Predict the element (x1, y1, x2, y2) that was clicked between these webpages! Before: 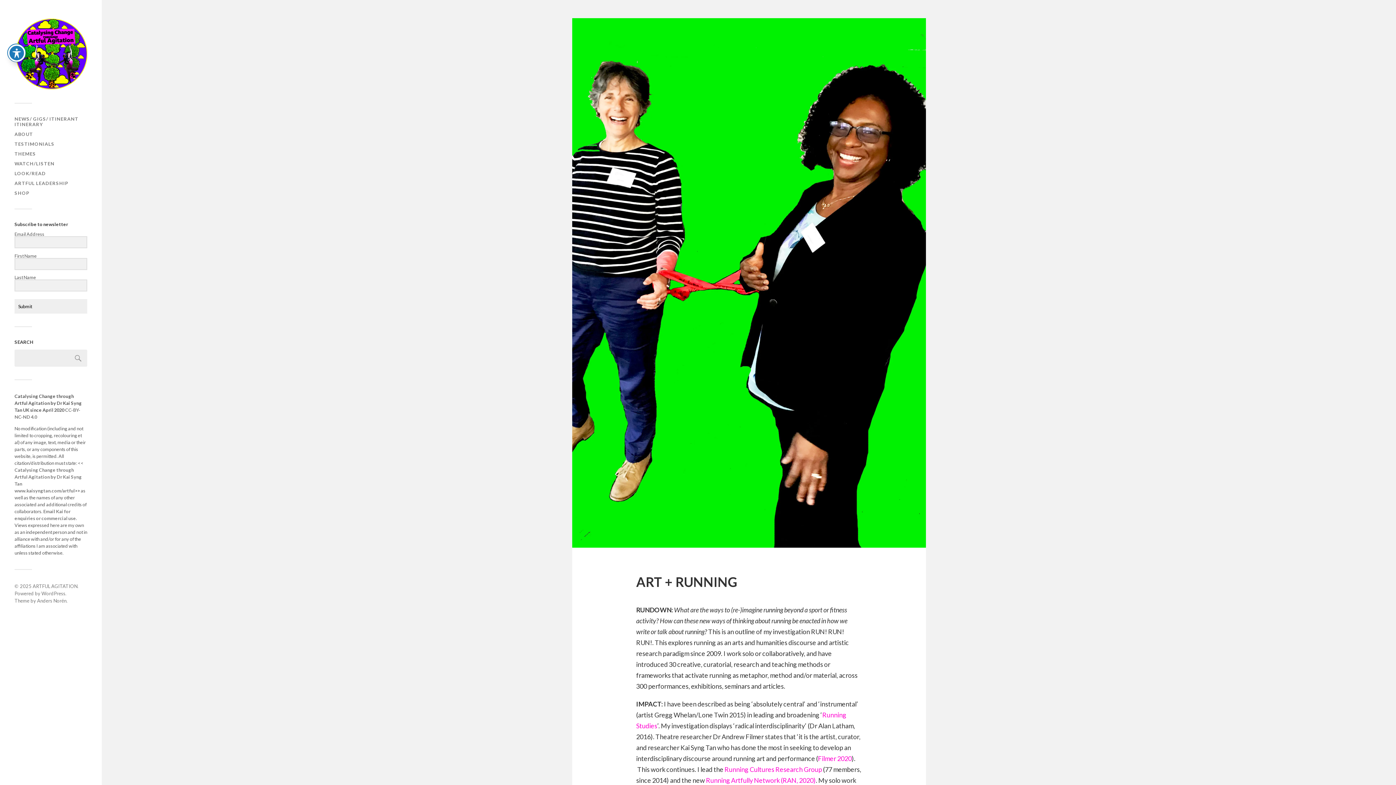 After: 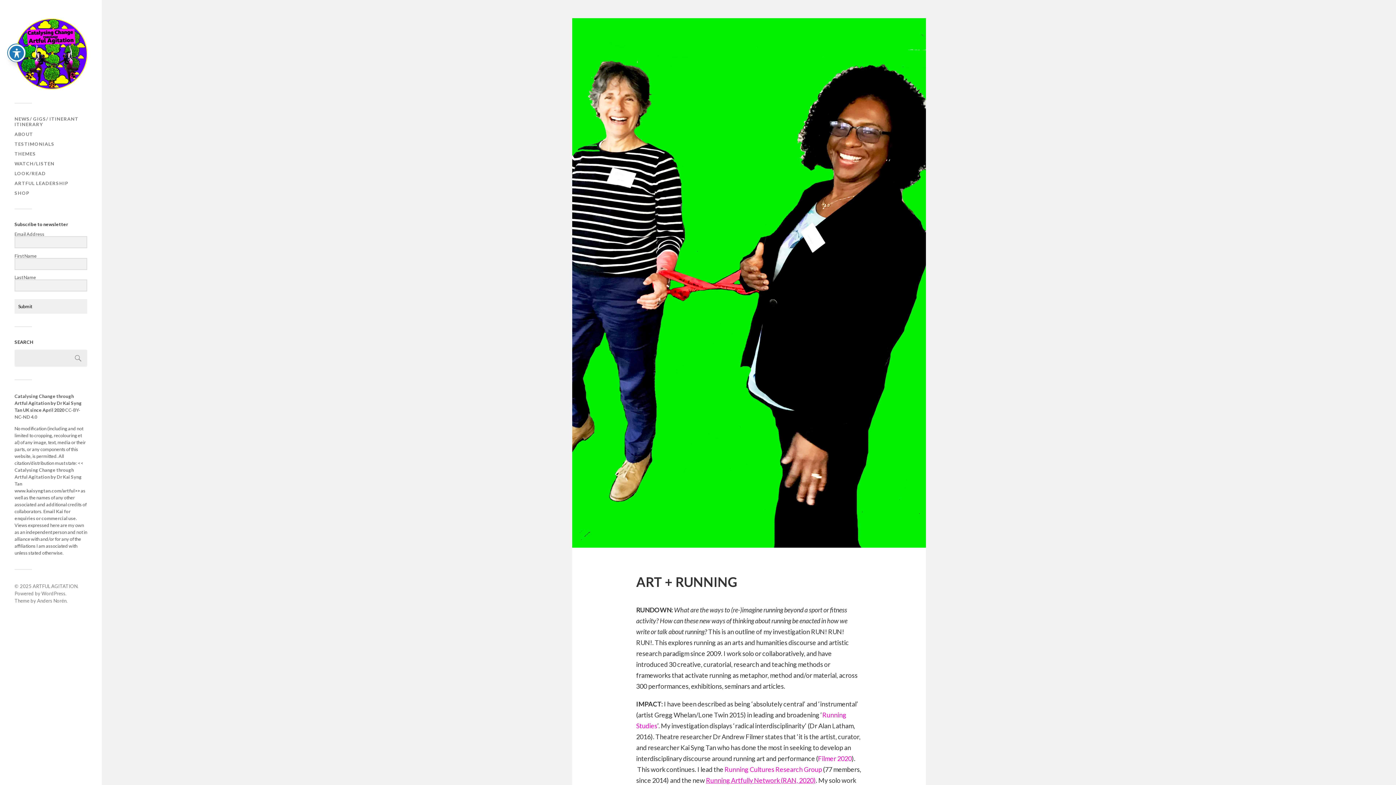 Action: label: Running Artfully Network (RAN, 2020) bbox: (706, 776, 816, 784)